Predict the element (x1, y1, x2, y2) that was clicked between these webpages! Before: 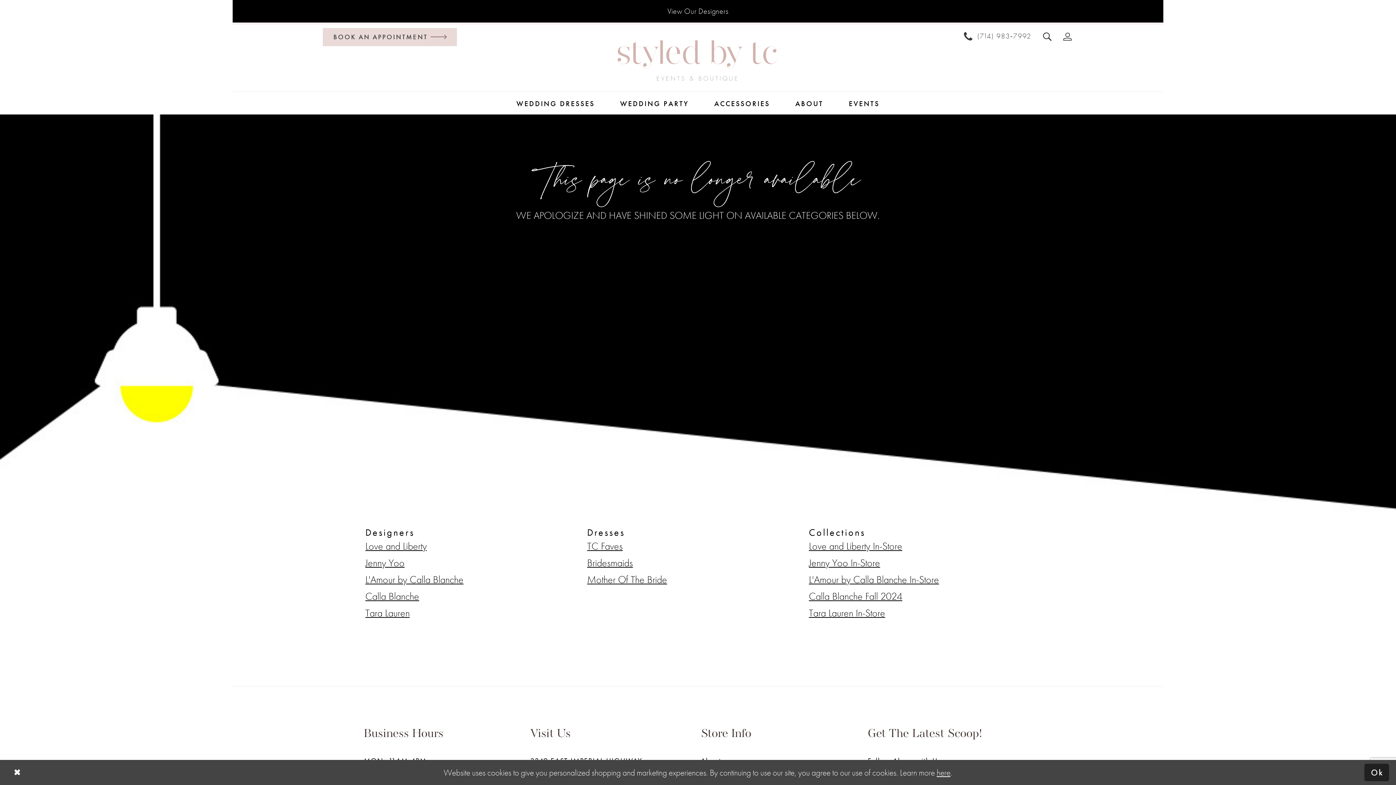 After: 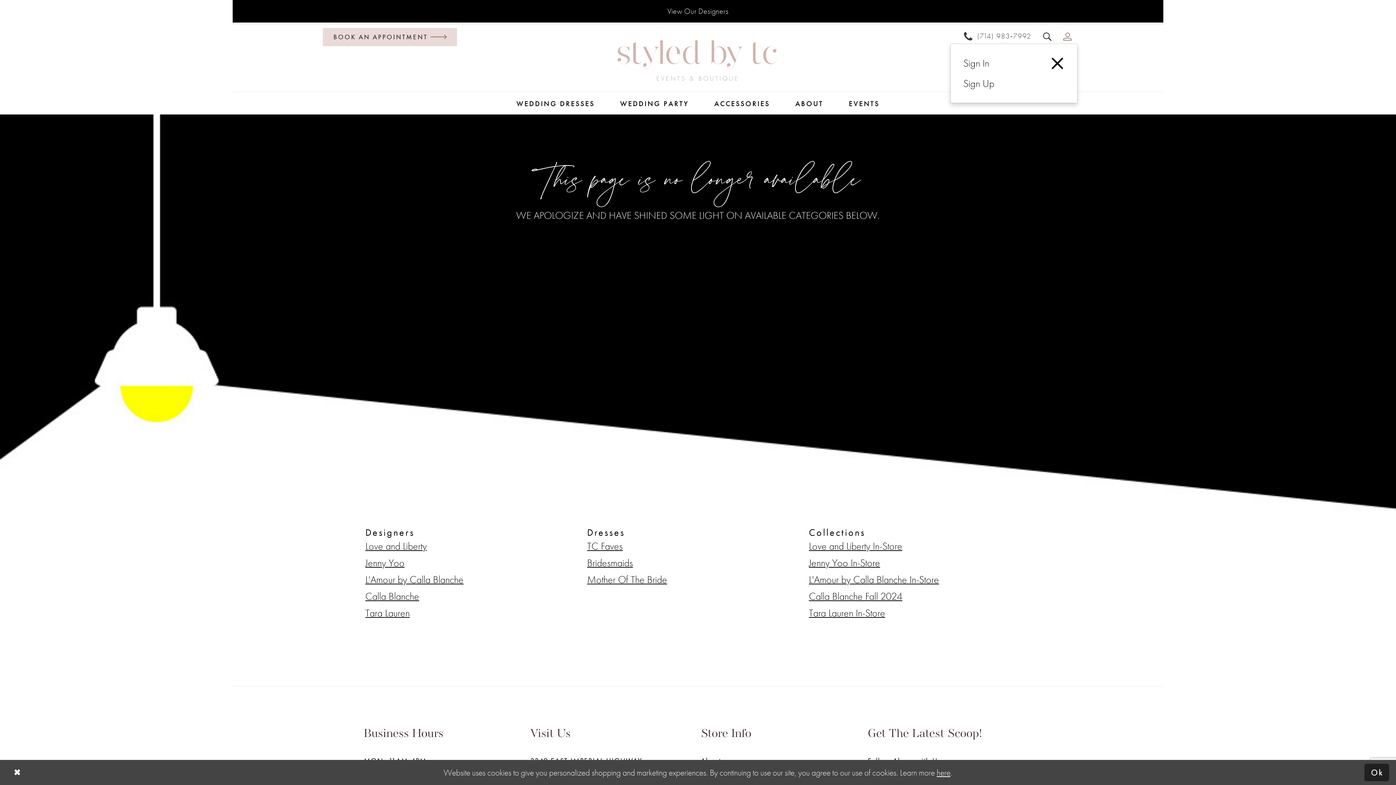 Action: bbox: (1057, 28, 1077, 42) label: Open Account Dialog